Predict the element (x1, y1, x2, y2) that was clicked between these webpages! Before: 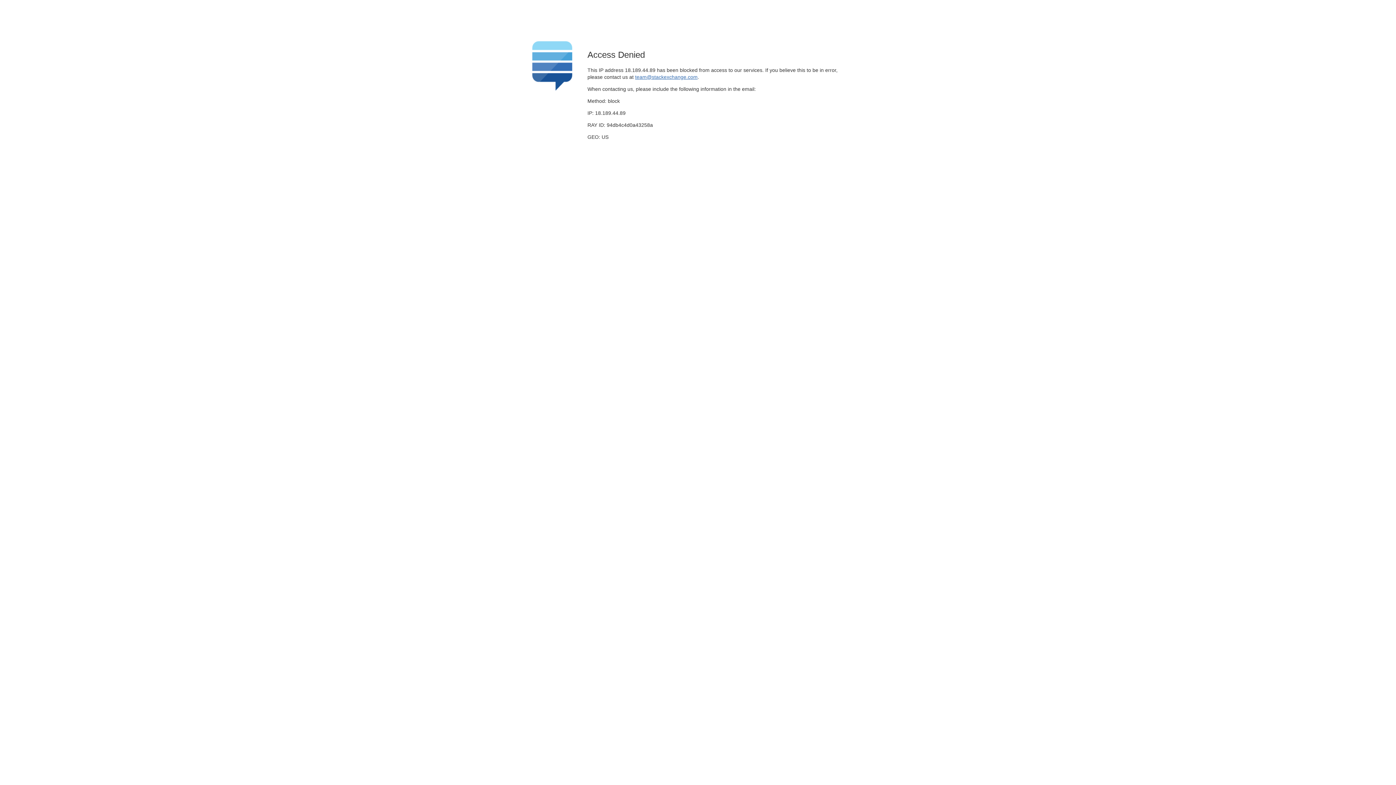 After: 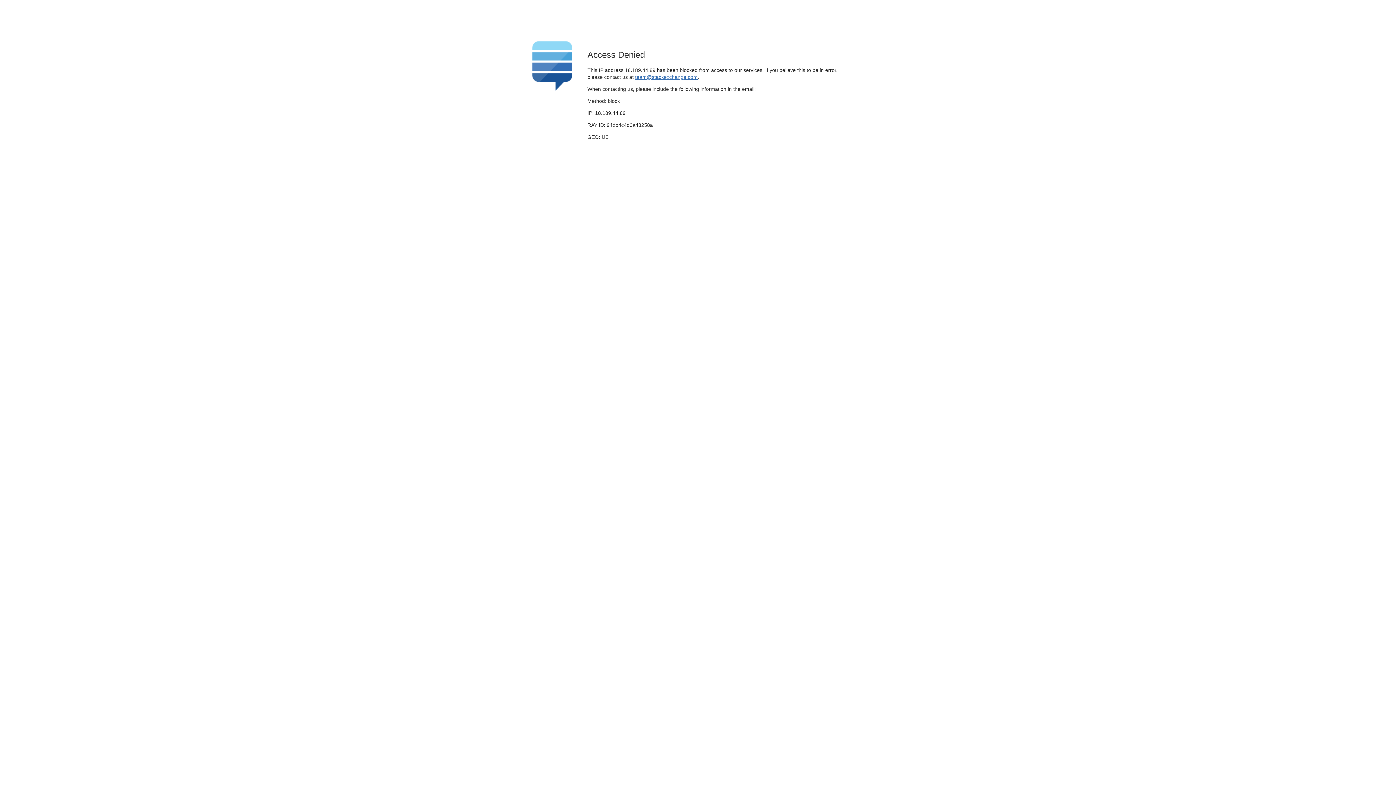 Action: bbox: (635, 74, 697, 79) label: team@stackexchange.com